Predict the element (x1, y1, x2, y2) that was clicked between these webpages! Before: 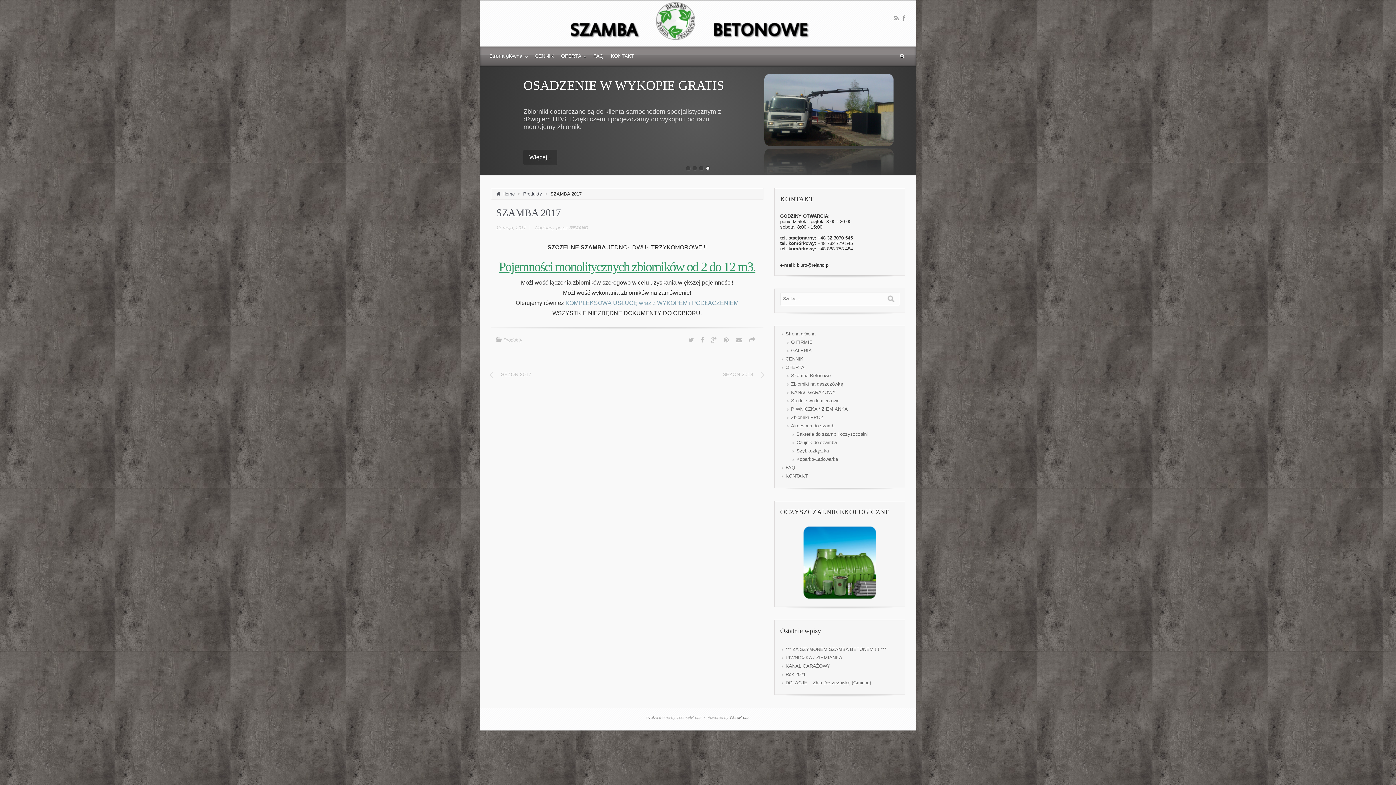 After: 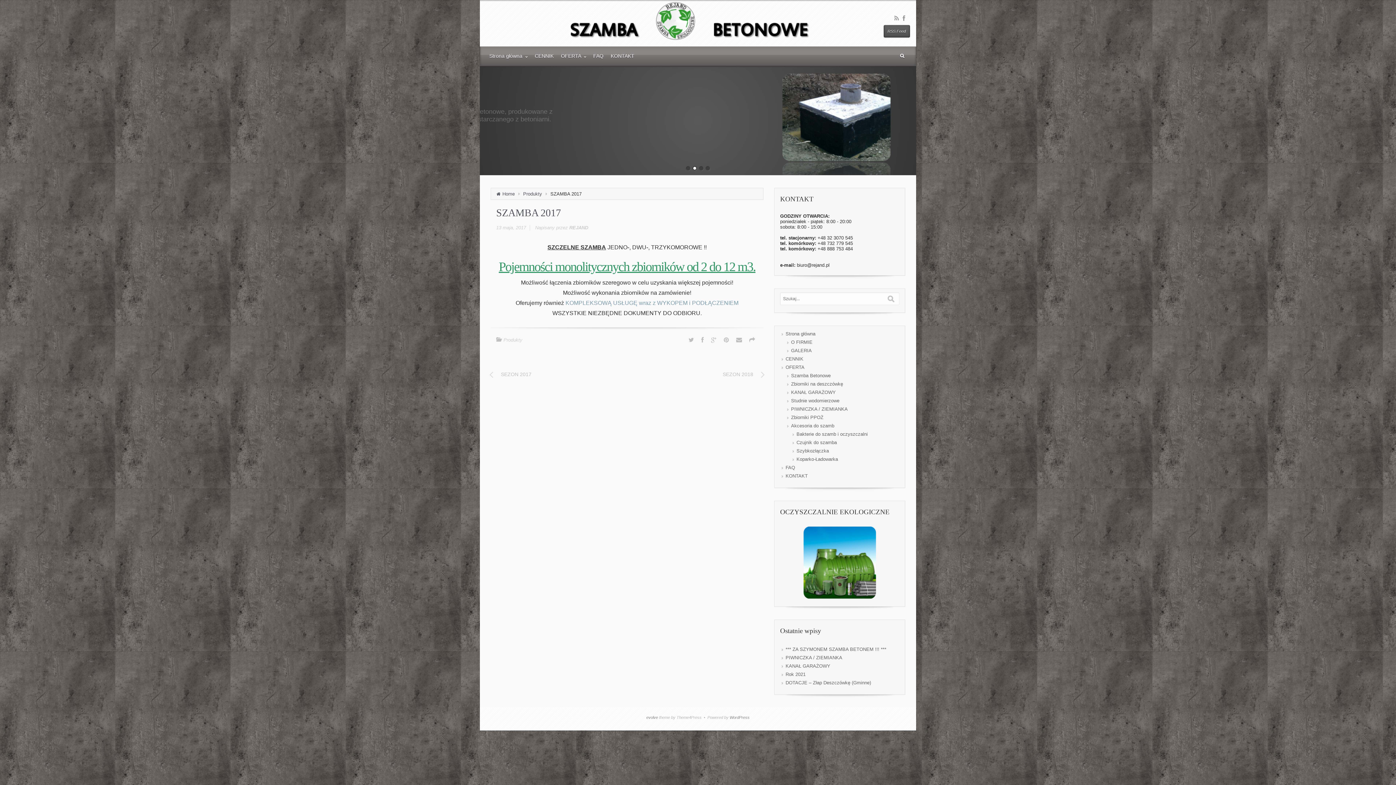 Action: bbox: (894, 15, 899, 21)